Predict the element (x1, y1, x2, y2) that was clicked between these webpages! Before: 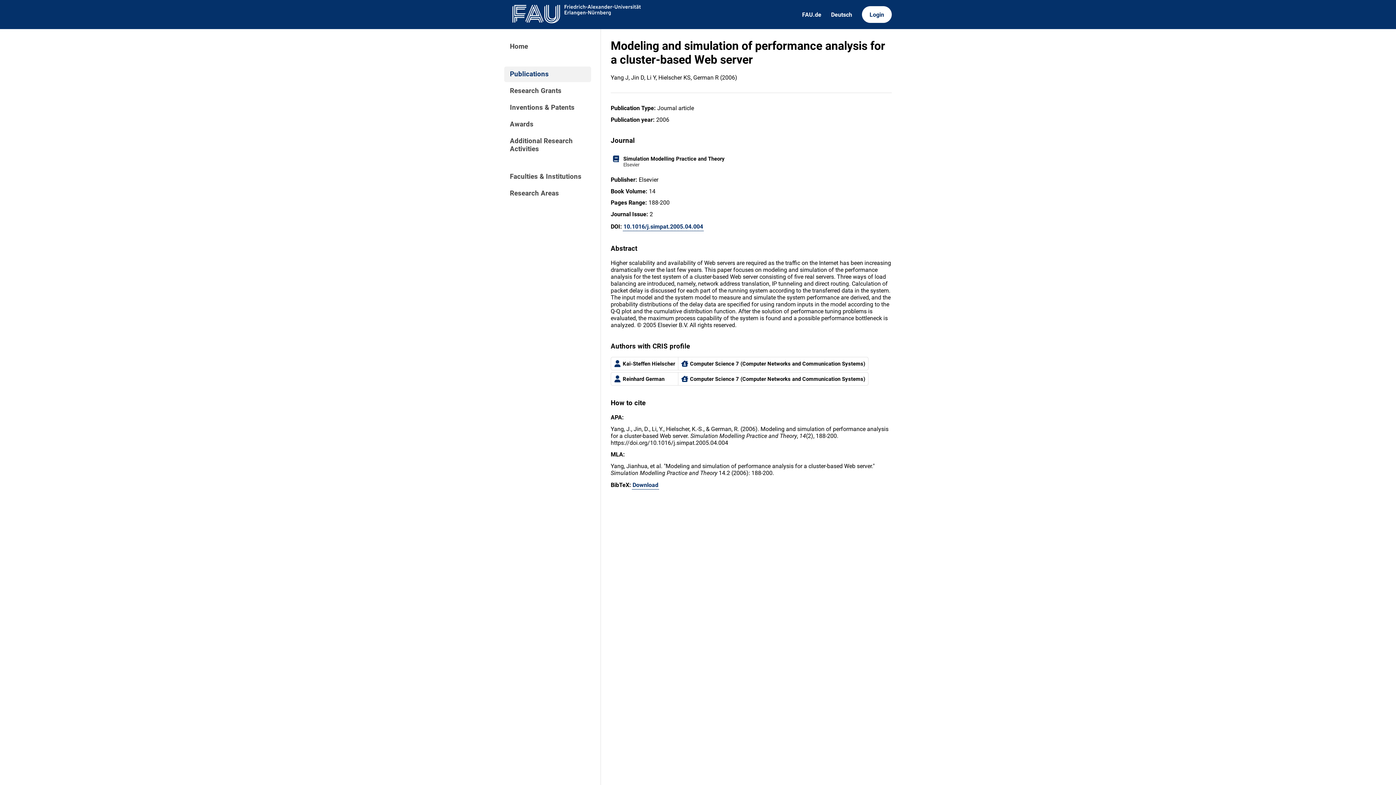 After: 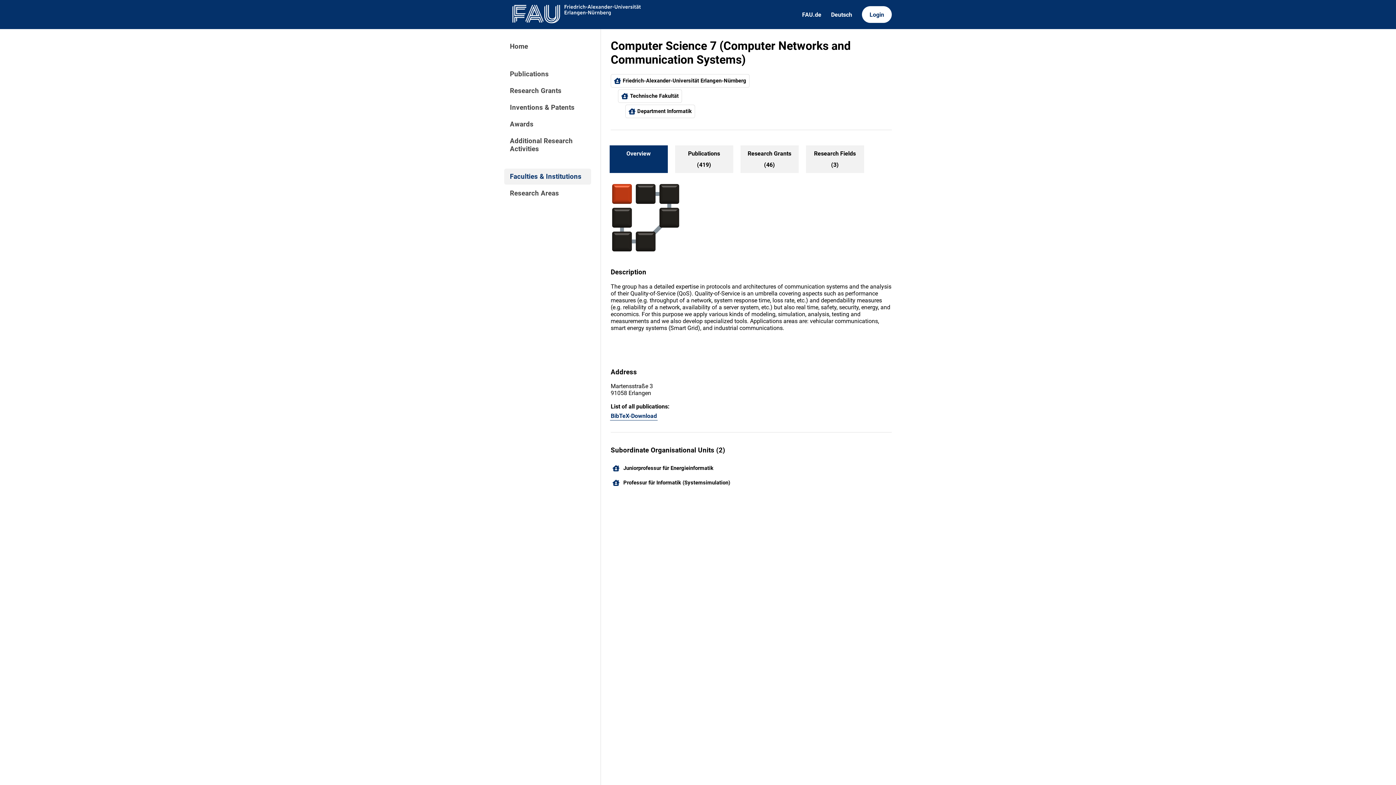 Action: label: Computer Science 7 (Computer Networks and Communication Systems) bbox: (678, 357, 868, 370)